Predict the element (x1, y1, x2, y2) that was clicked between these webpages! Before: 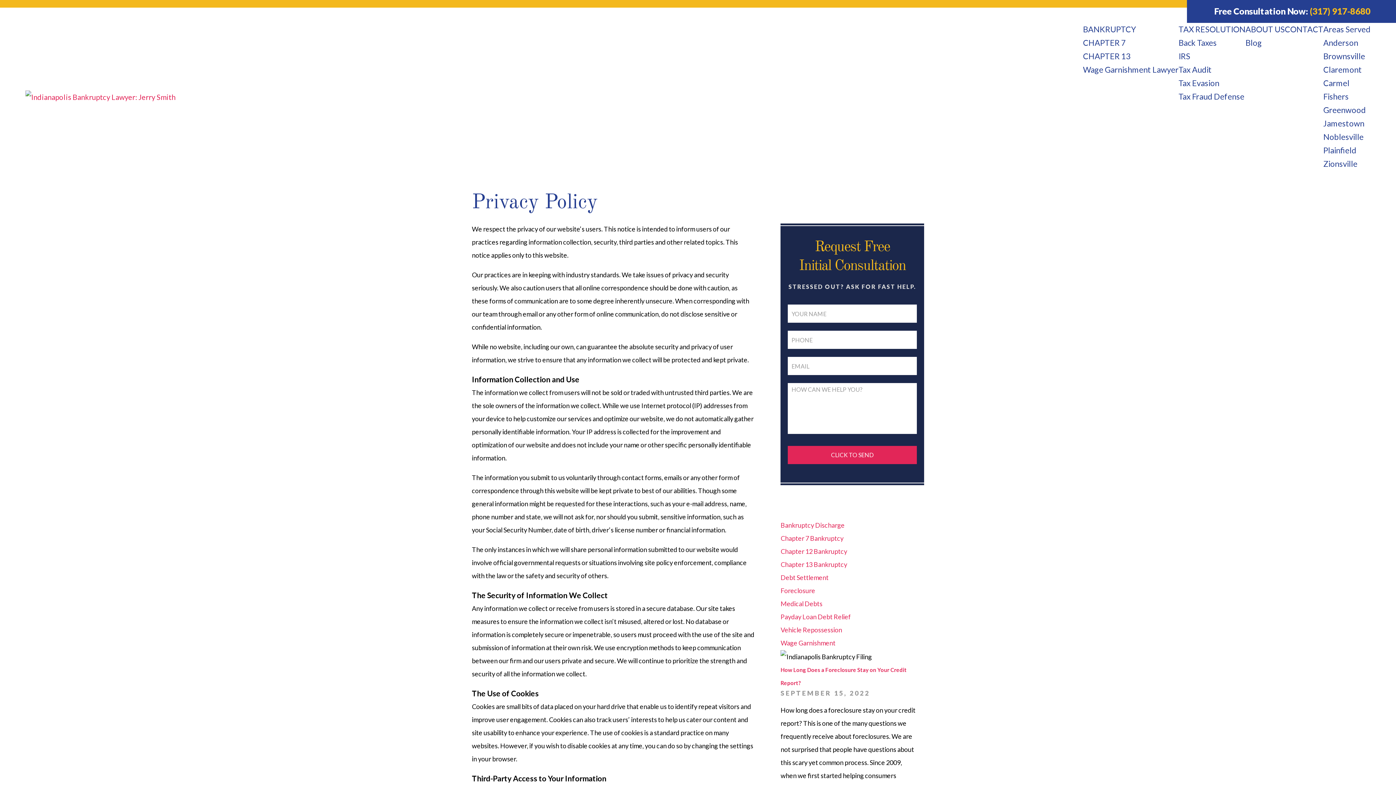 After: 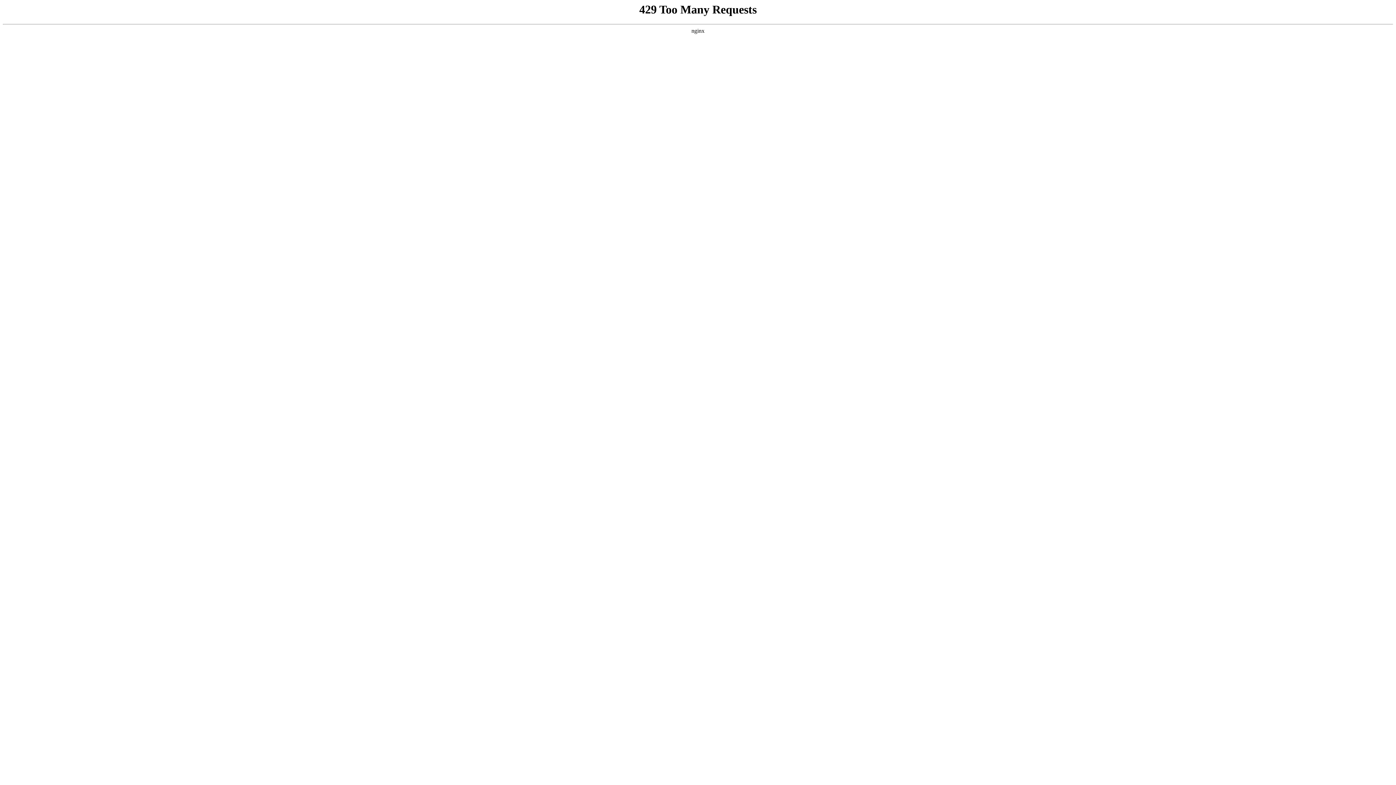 Action: label: CONTACT bbox: (1285, 24, 1323, 34)